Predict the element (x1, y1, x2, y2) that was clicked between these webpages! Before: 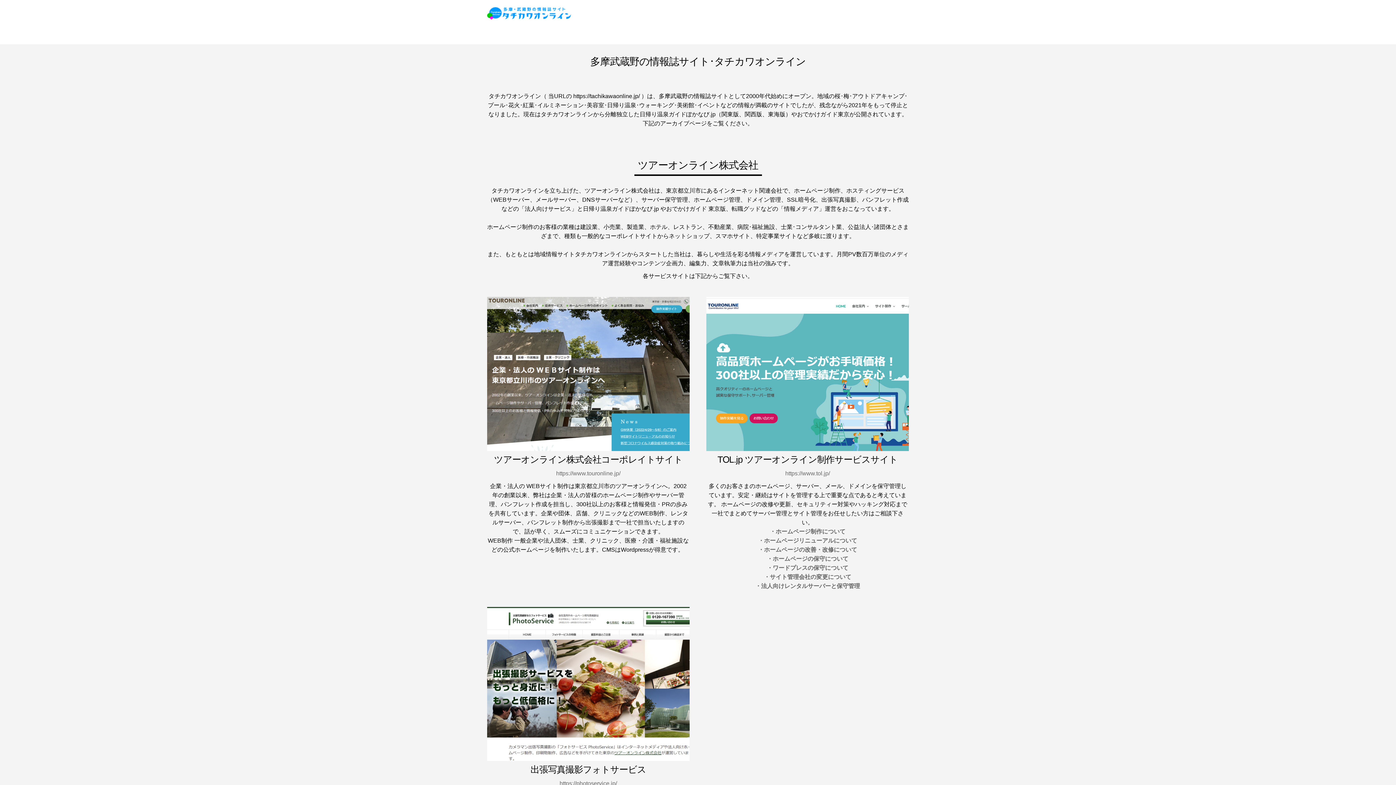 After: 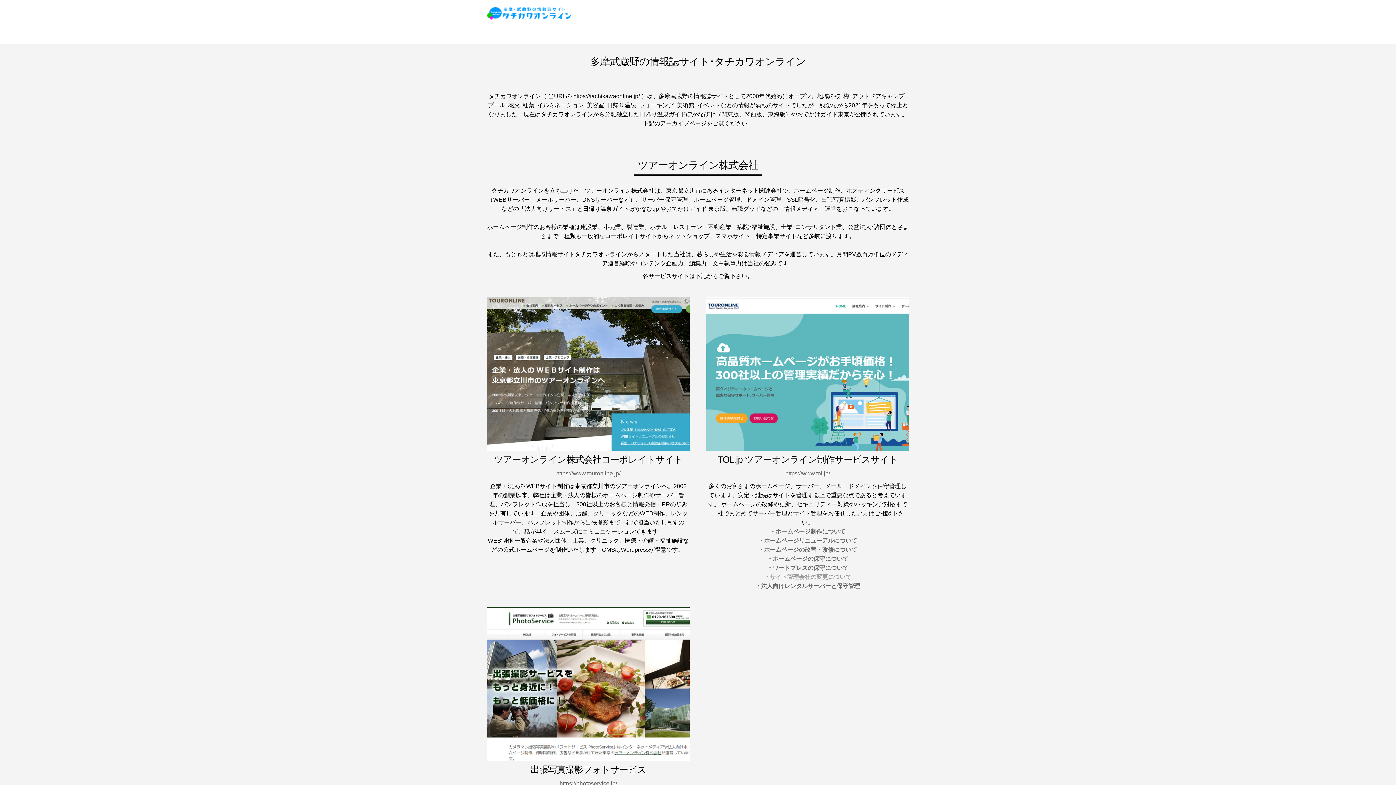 Action: bbox: (706, 572, 909, 581) label: ・サイト管理会社の変更について
